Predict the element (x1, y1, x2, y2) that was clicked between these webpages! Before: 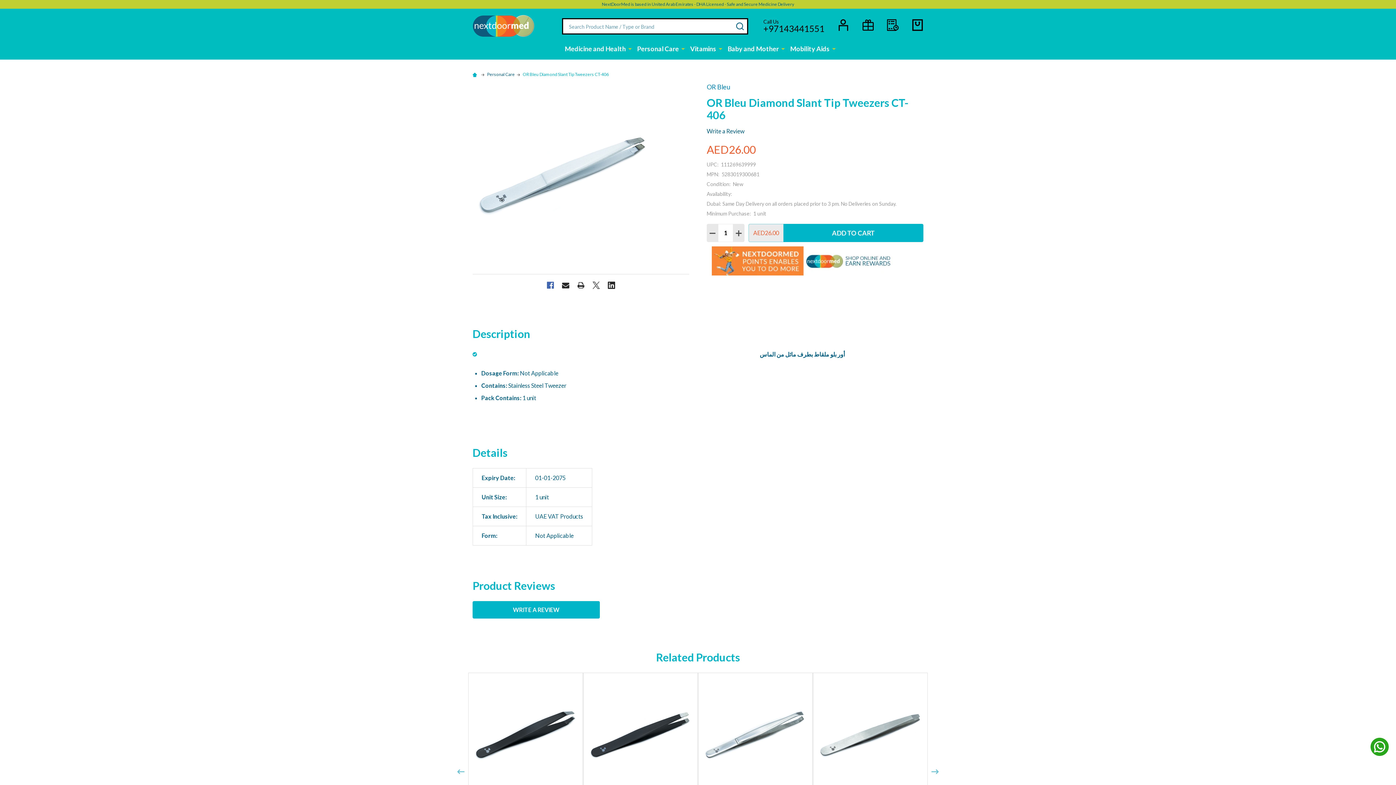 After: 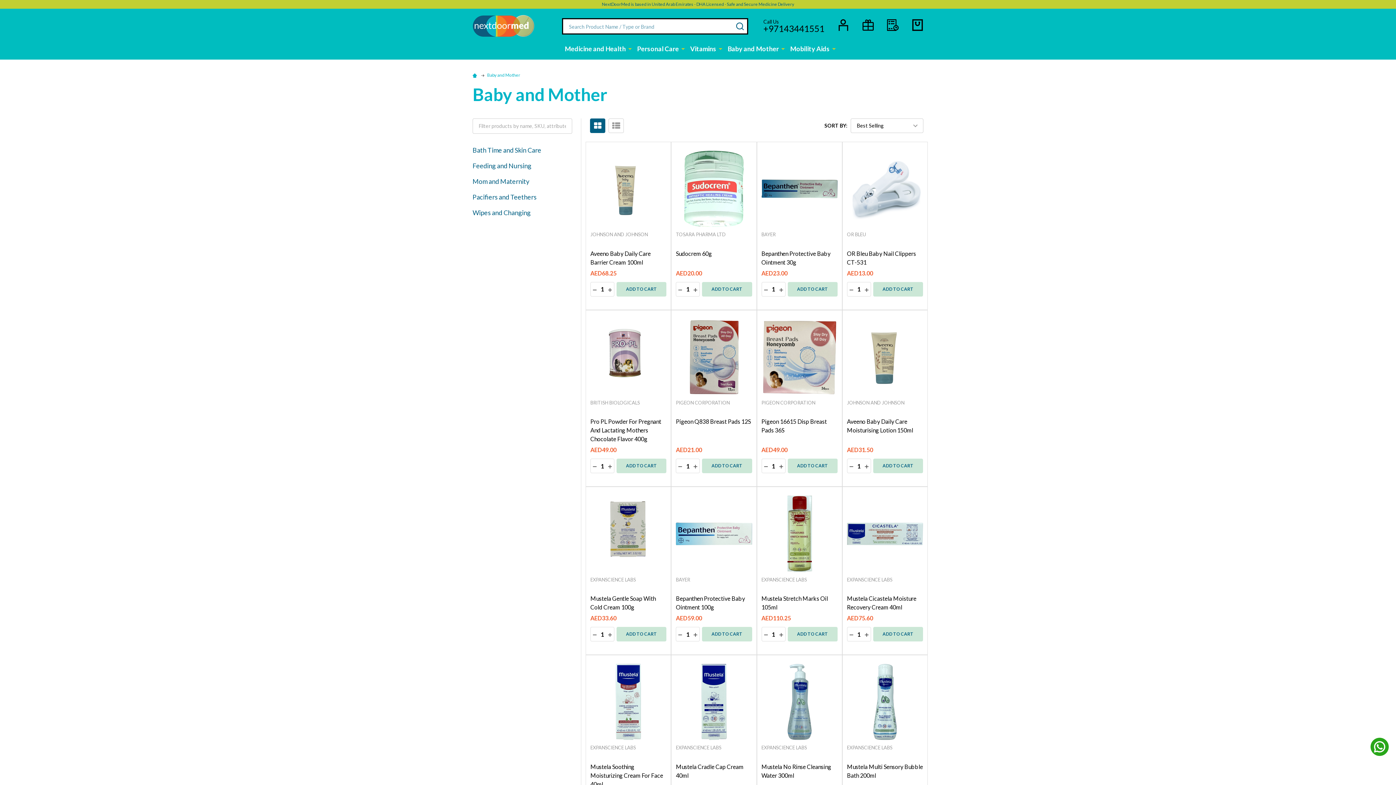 Action: bbox: (723, 38, 780, 59) label: Baby and Mother